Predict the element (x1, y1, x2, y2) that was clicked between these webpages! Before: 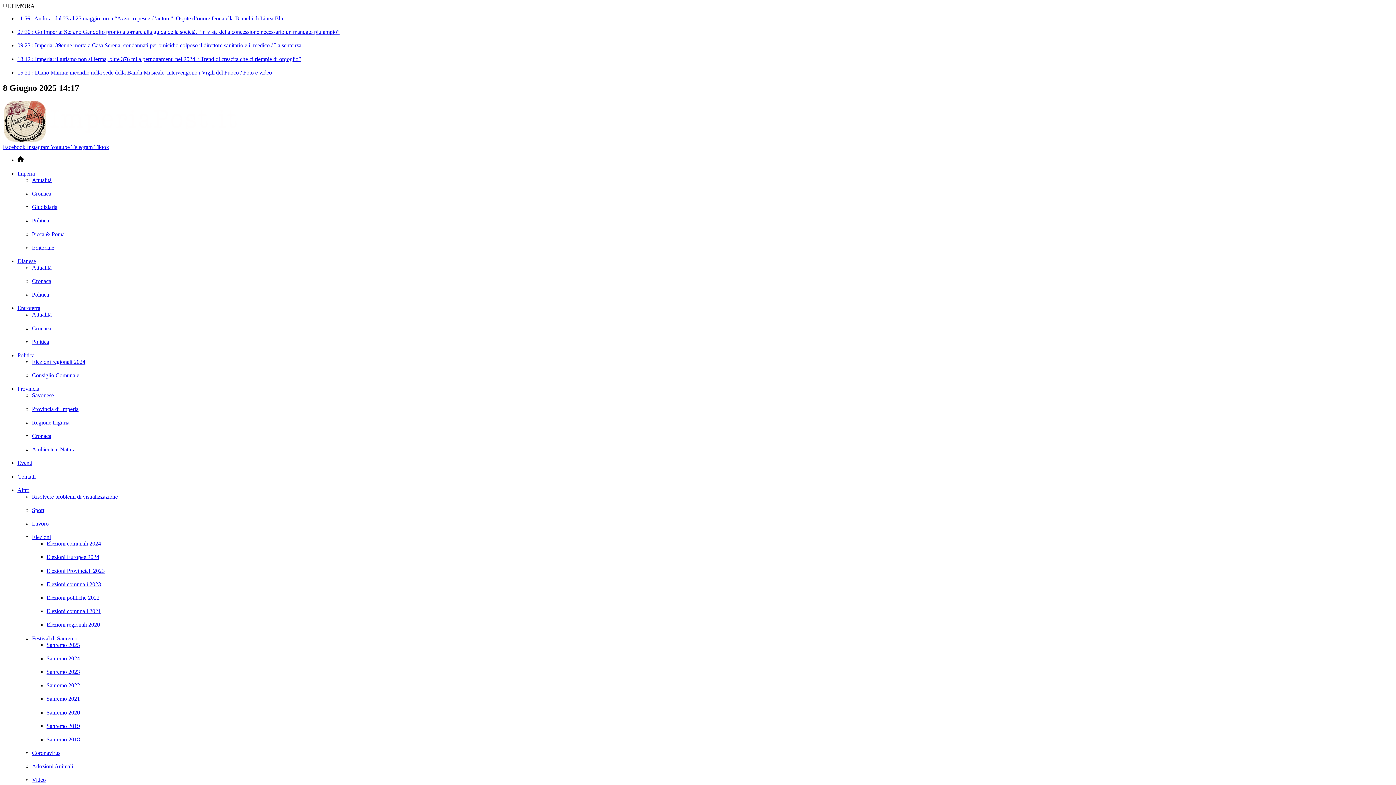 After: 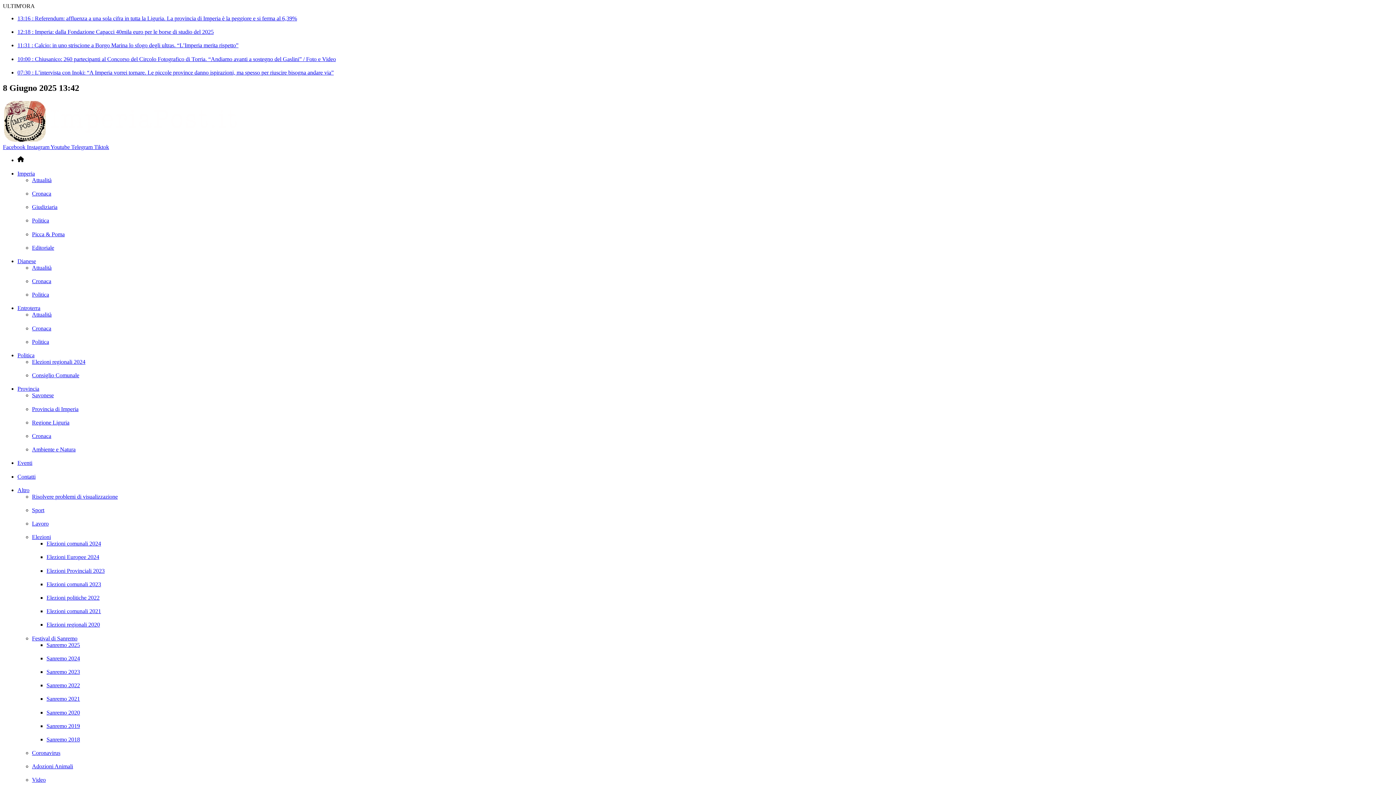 Action: label: Attualità bbox: (32, 311, 51, 317)